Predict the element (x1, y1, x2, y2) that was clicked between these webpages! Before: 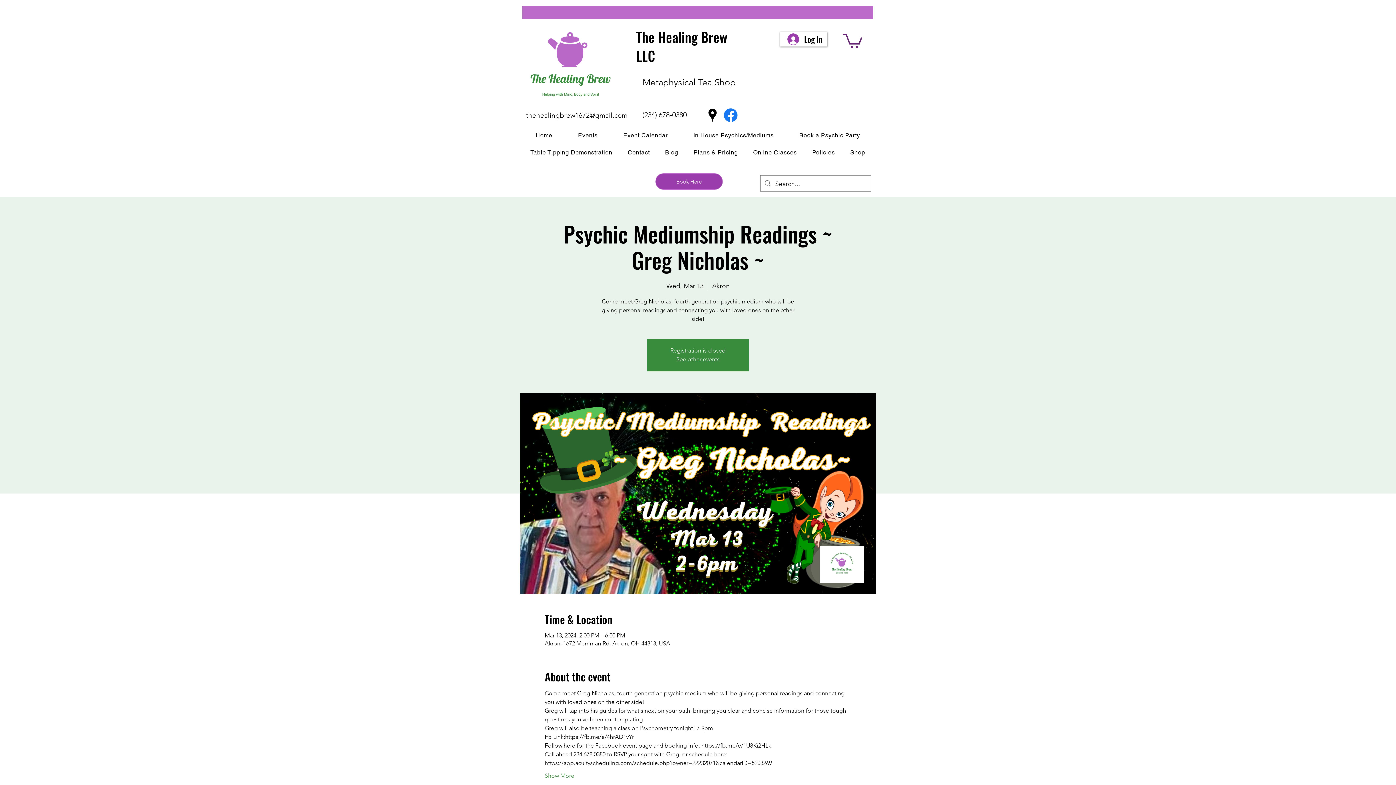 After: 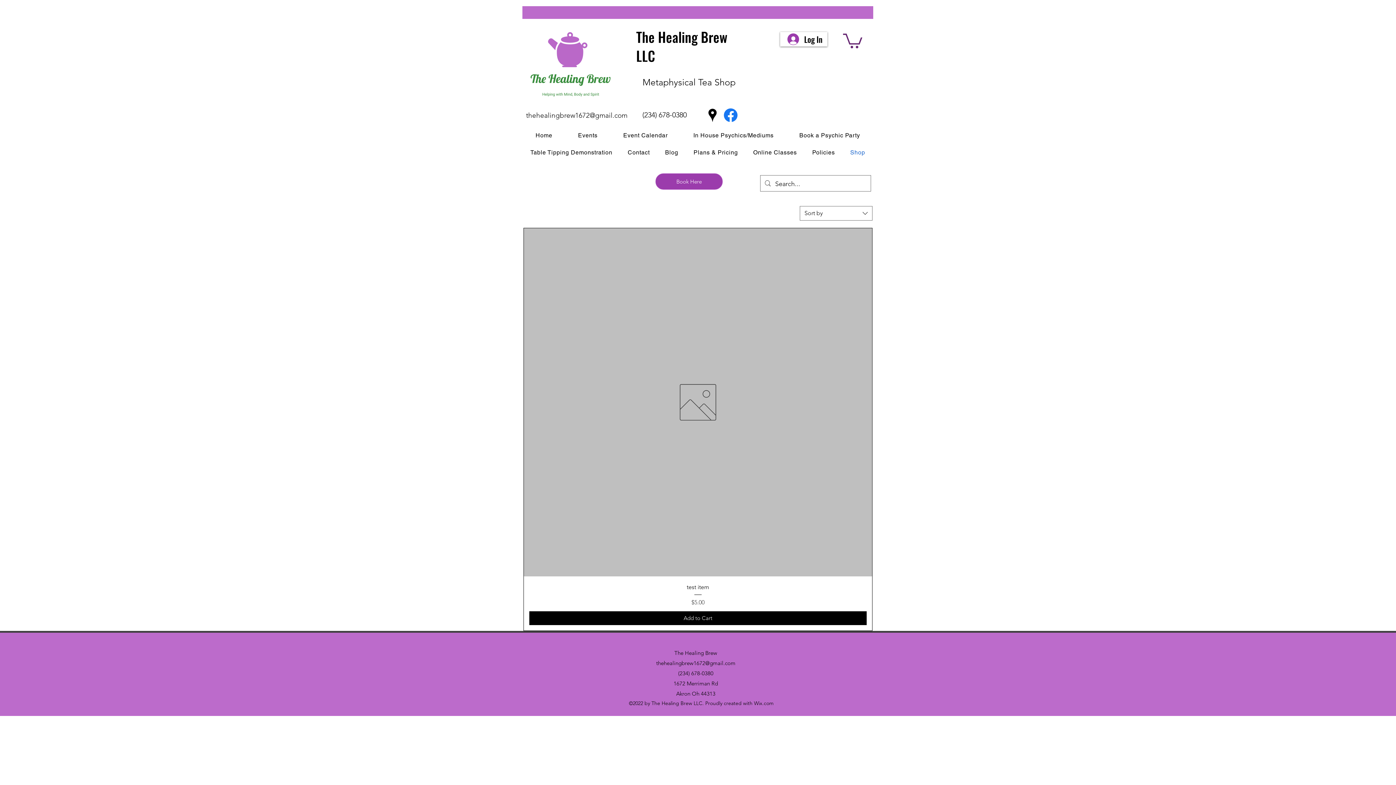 Action: label: Shop bbox: (844, 145, 871, 159)